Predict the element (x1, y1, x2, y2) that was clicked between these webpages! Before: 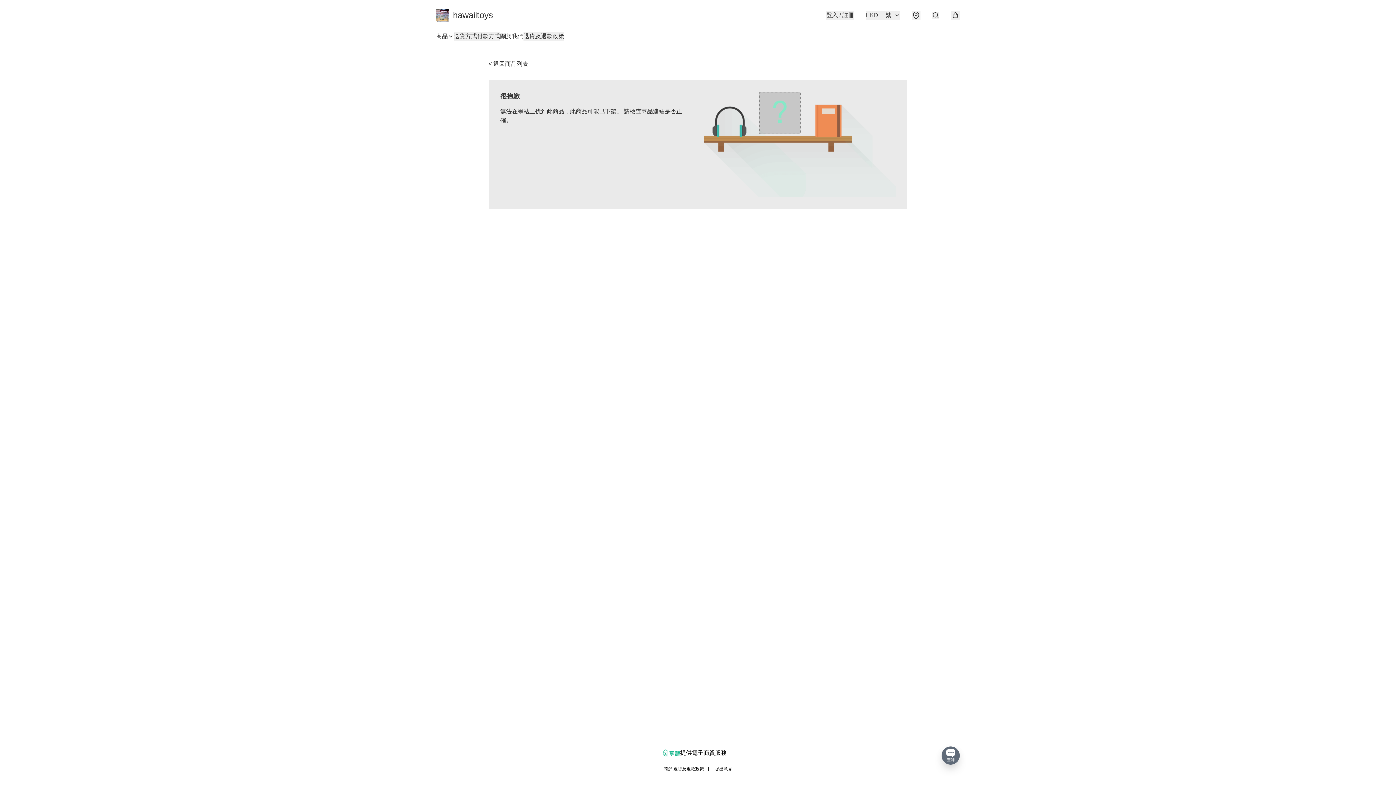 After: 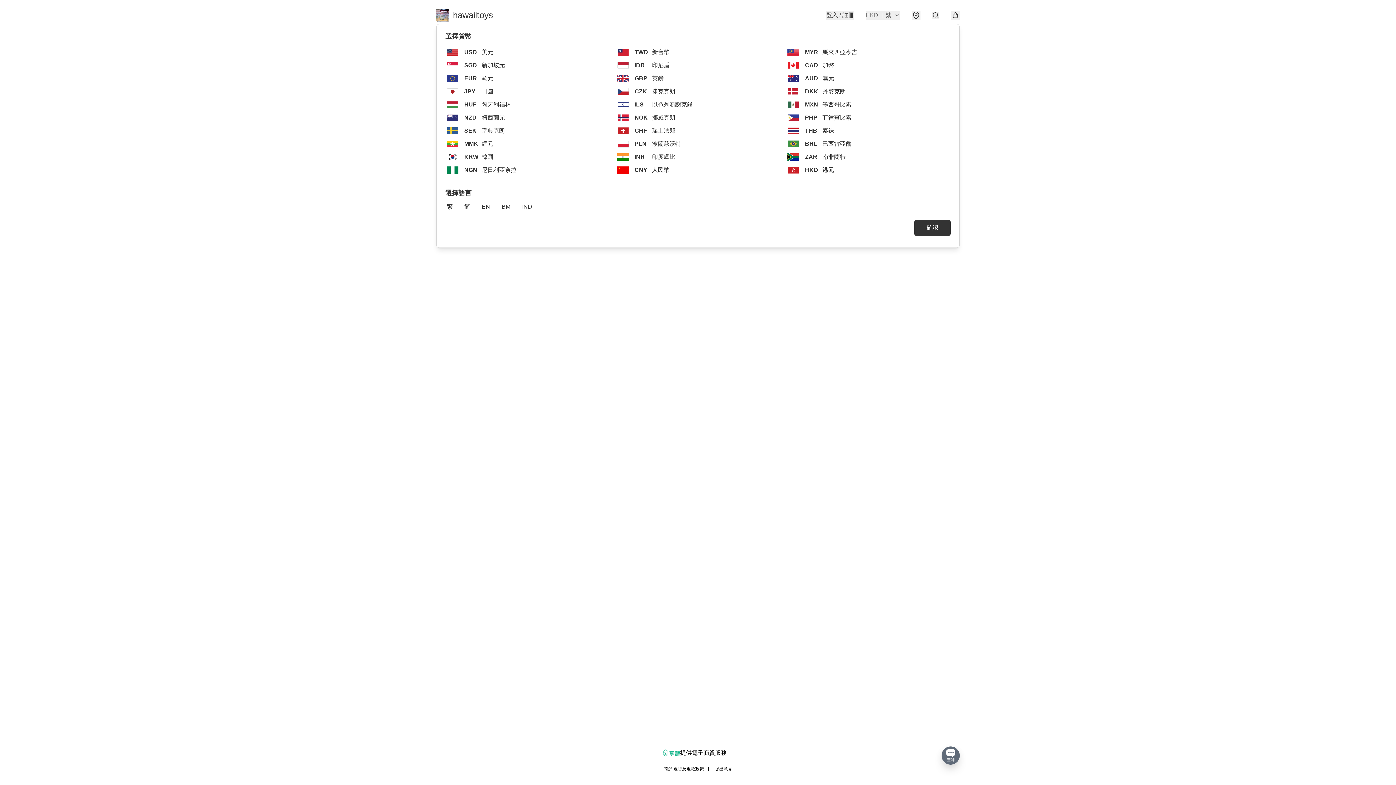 Action: label: HKD
|
繁 bbox: (865, 10, 900, 19)